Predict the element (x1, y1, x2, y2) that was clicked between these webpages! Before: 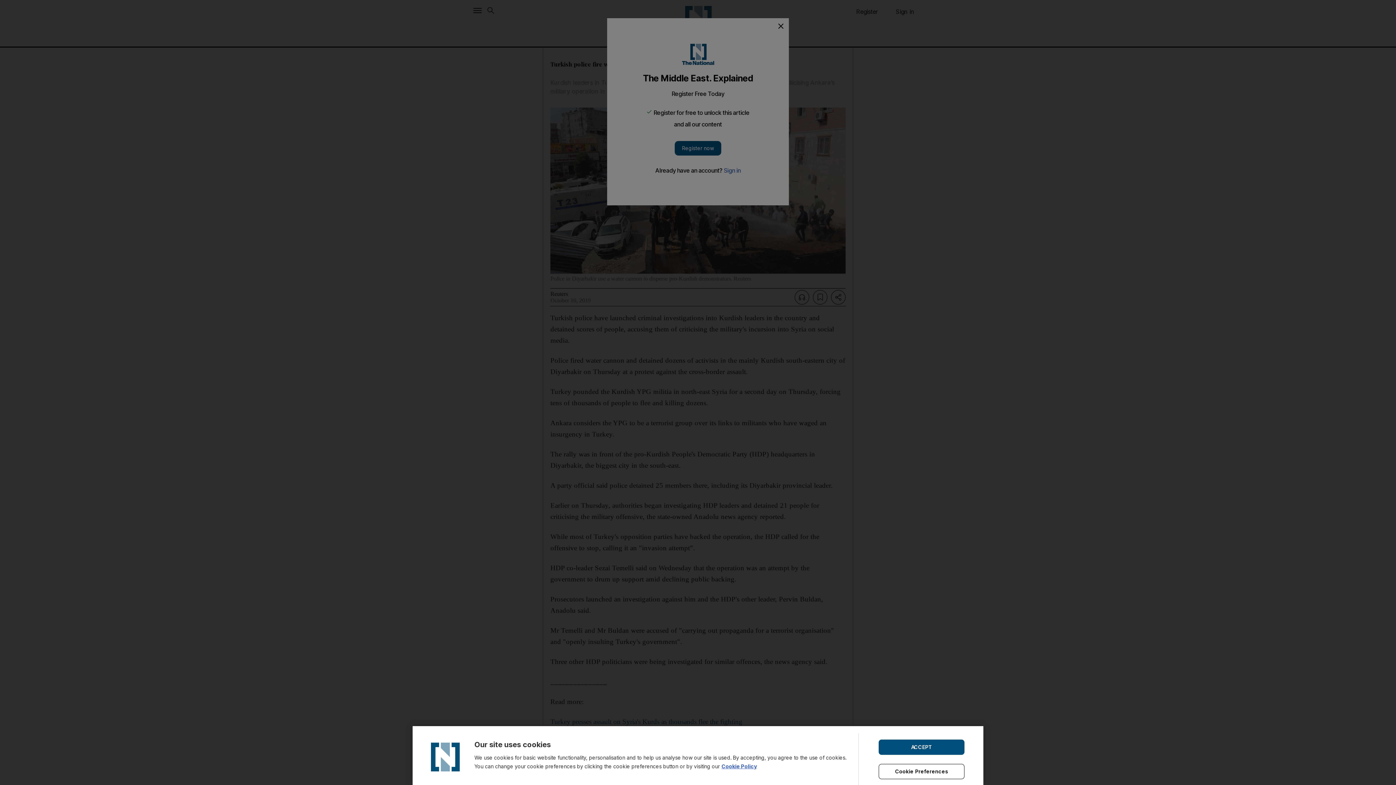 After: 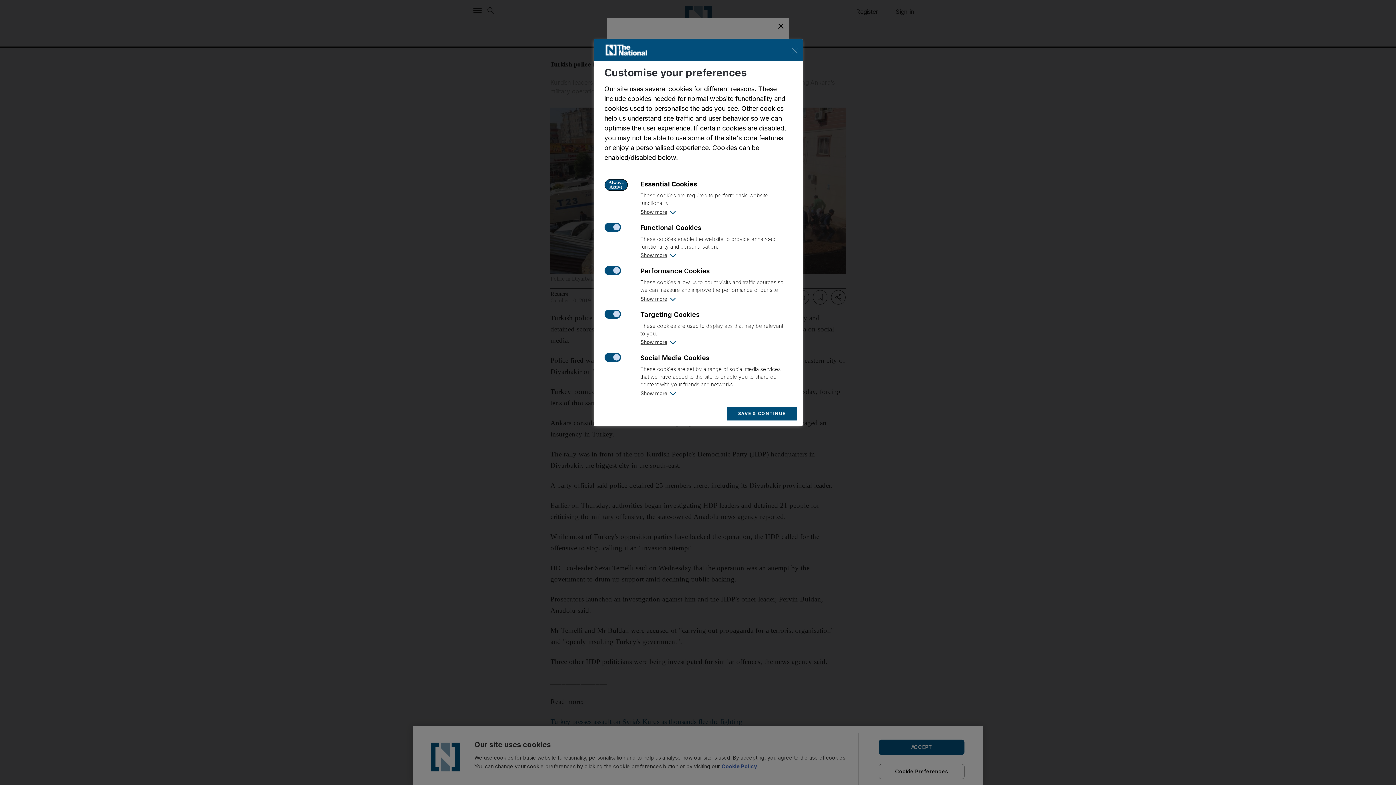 Action: bbox: (878, 764, 964, 779) label: Cookie Preferences